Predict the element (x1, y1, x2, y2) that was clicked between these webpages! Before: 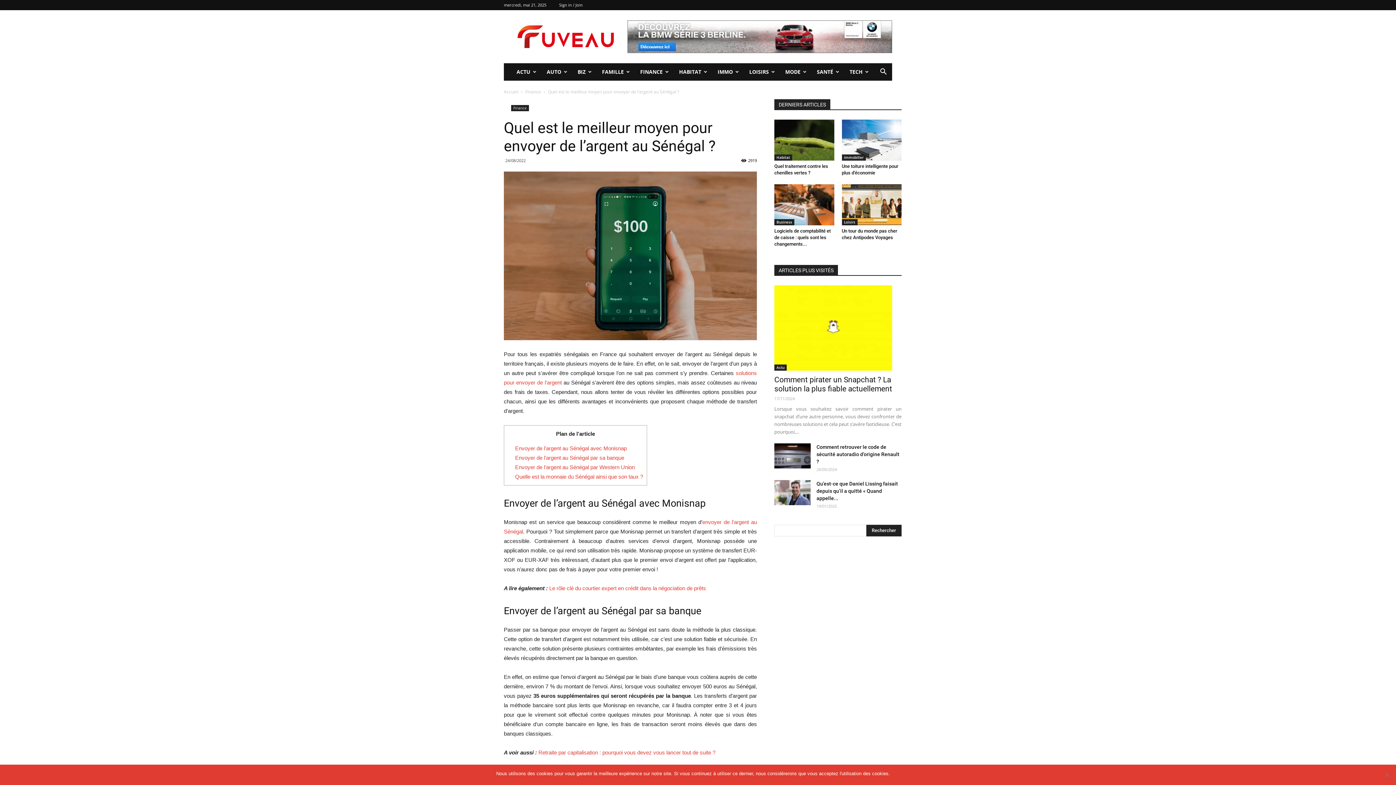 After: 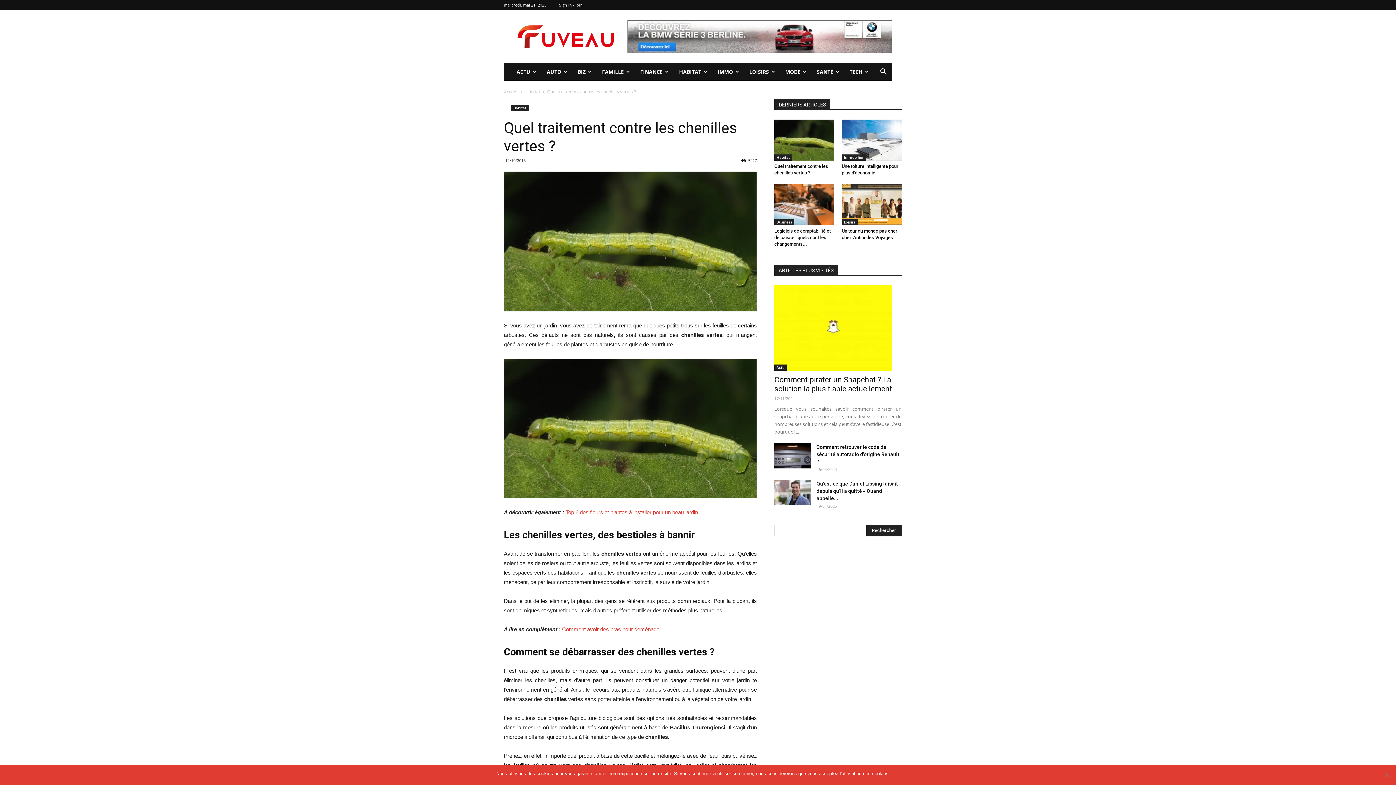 Action: bbox: (774, 119, 834, 160)